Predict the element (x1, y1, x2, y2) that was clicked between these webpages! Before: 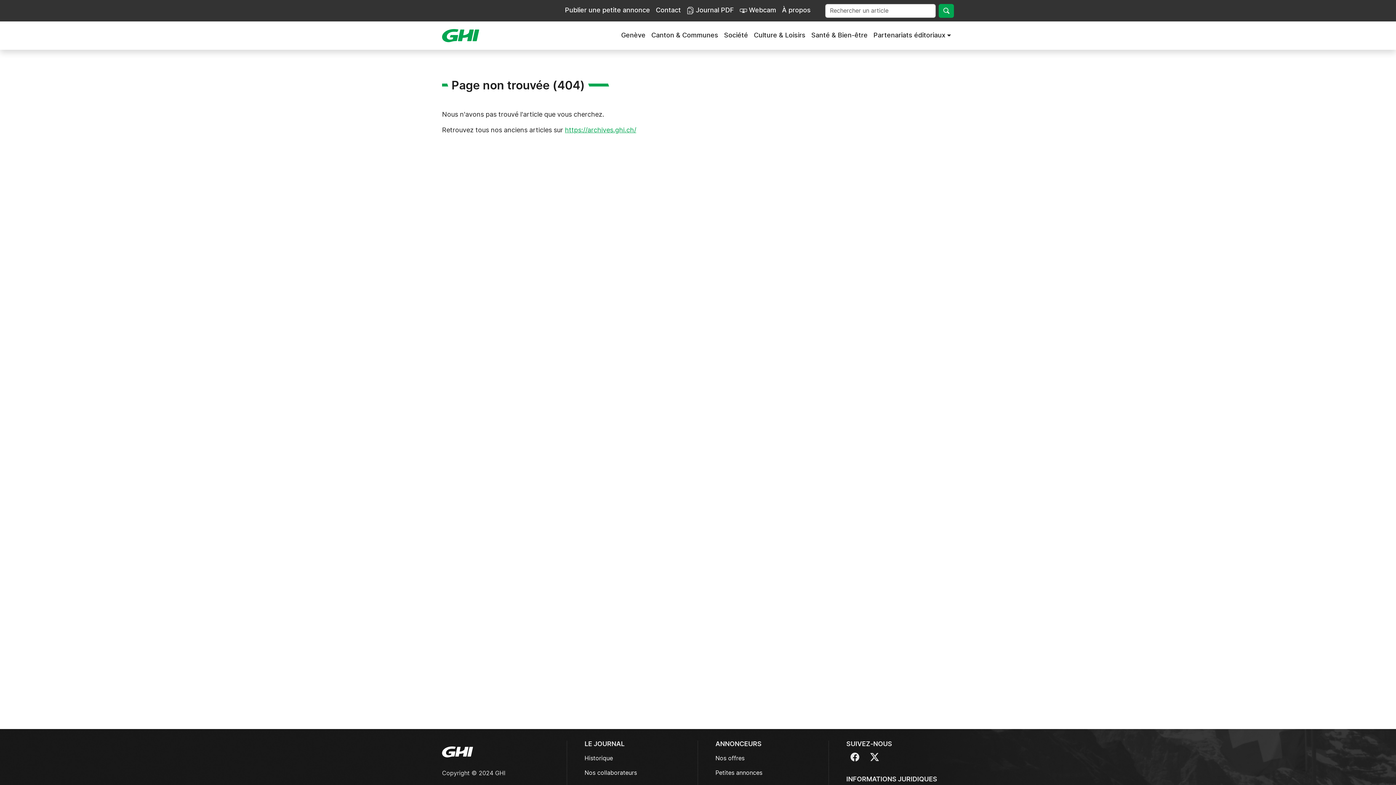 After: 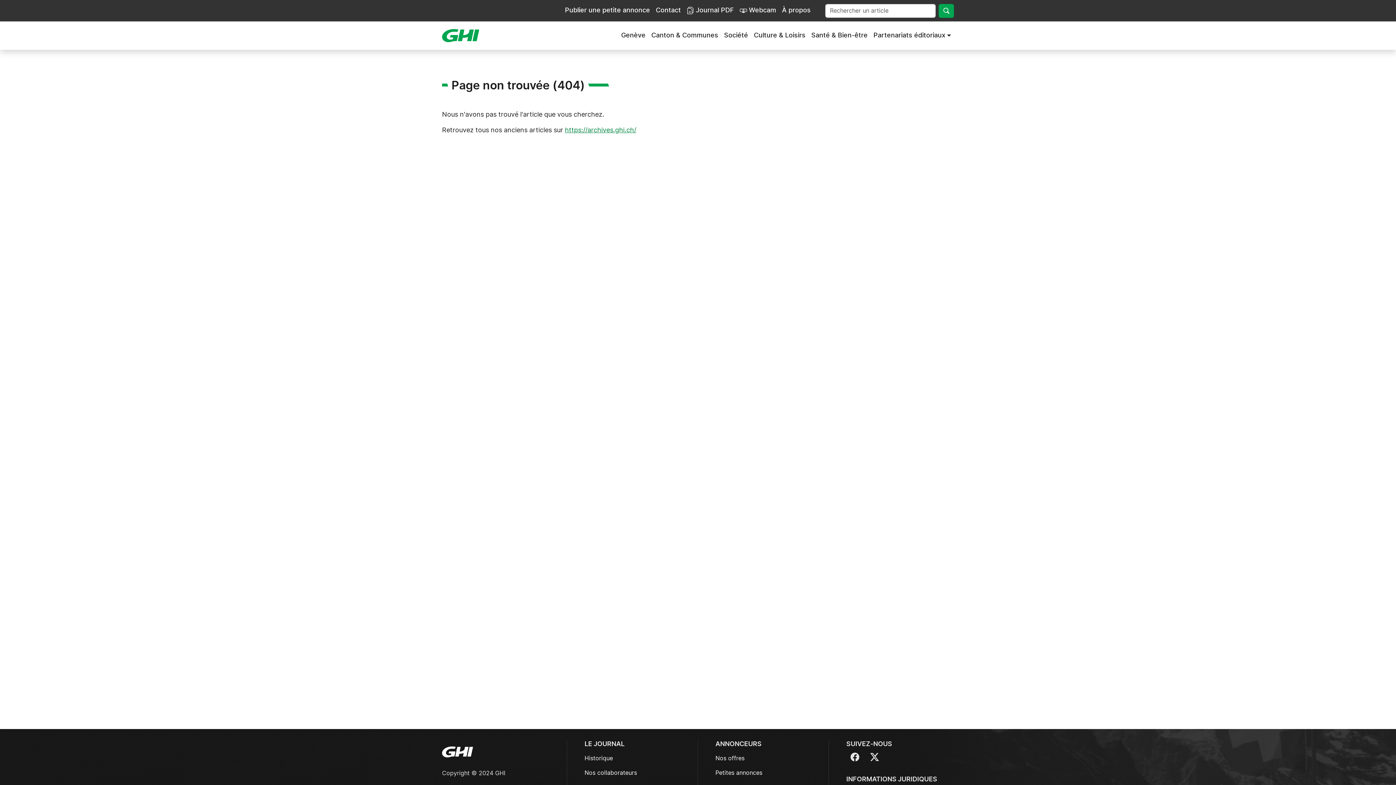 Action: bbox: (565, 127, 636, 133) label: https://archives.ghi.ch/